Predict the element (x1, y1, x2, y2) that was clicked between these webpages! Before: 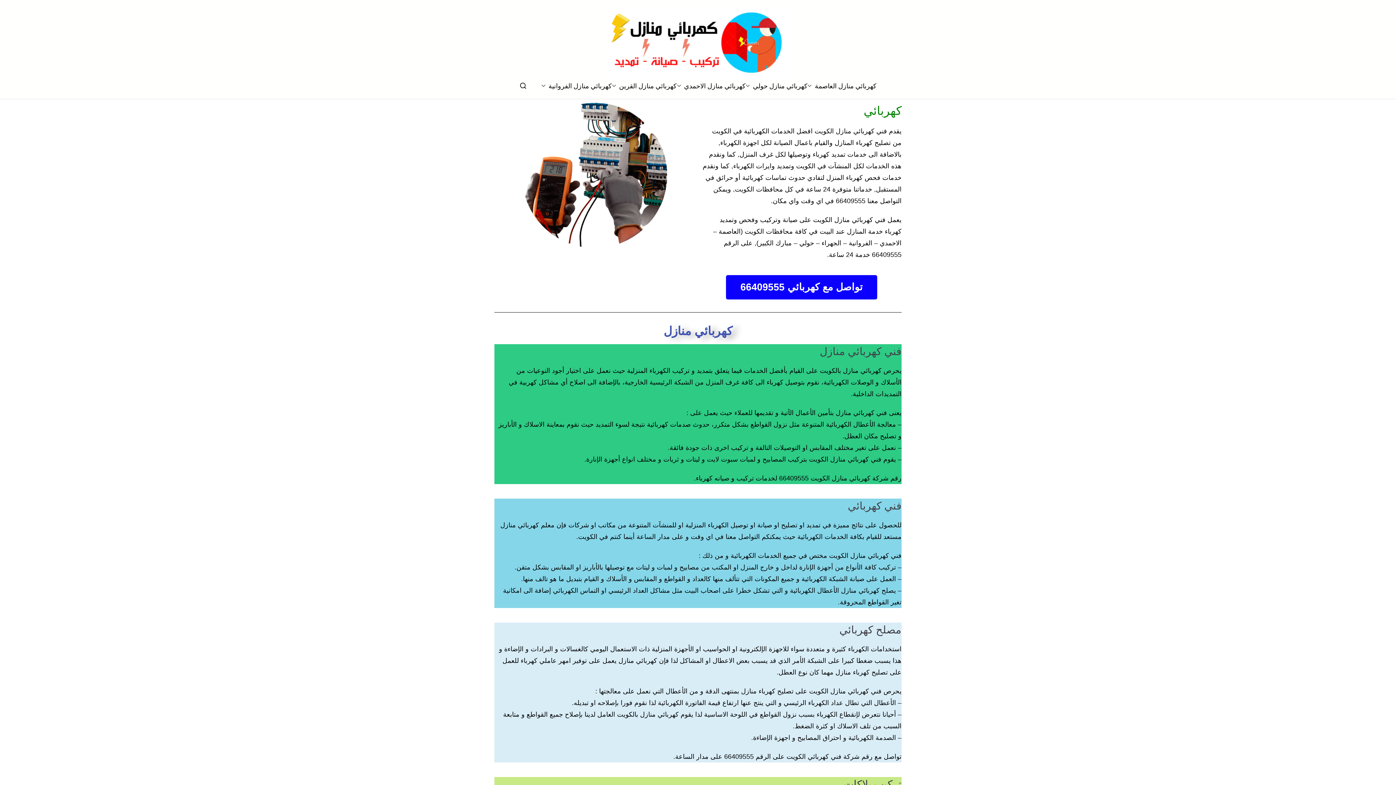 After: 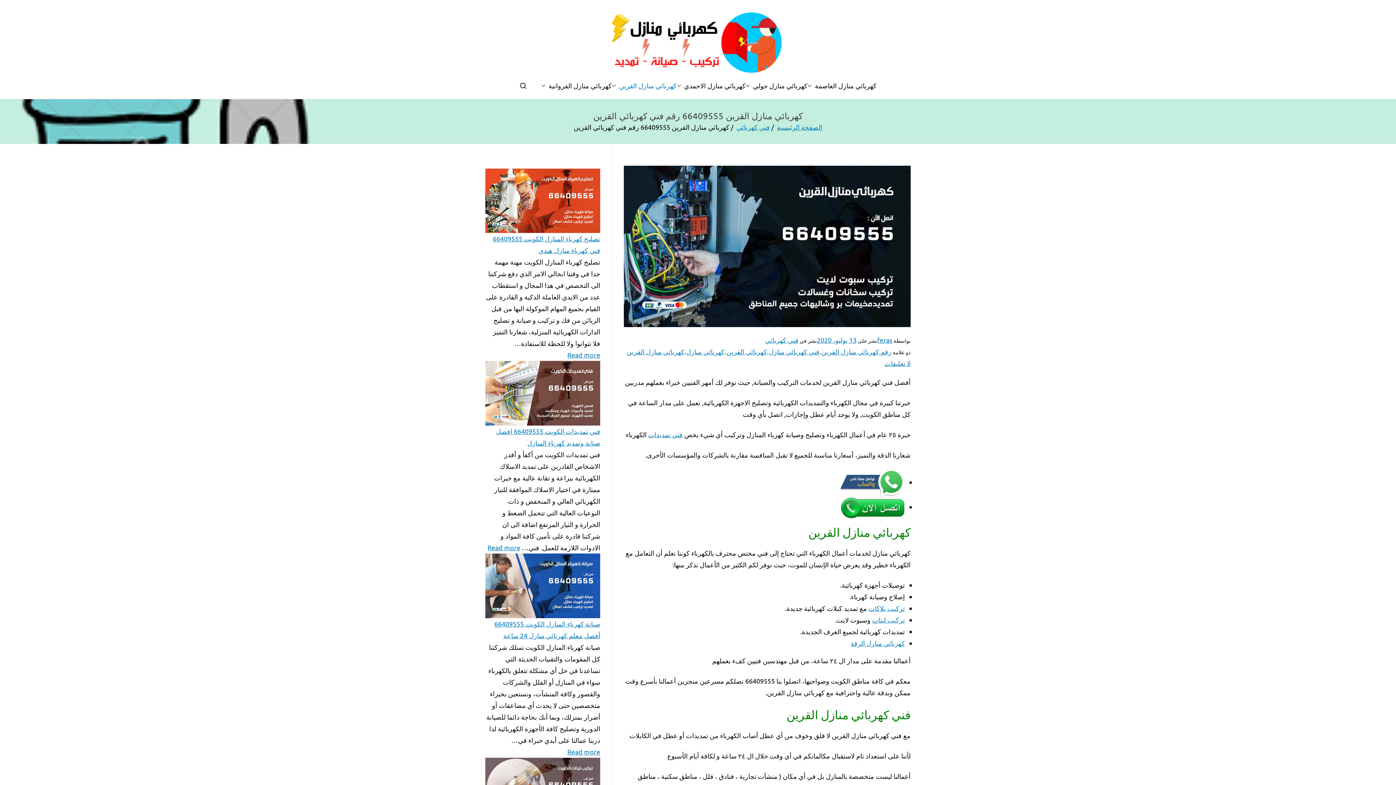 Action: bbox: (611, 80, 619, 91)